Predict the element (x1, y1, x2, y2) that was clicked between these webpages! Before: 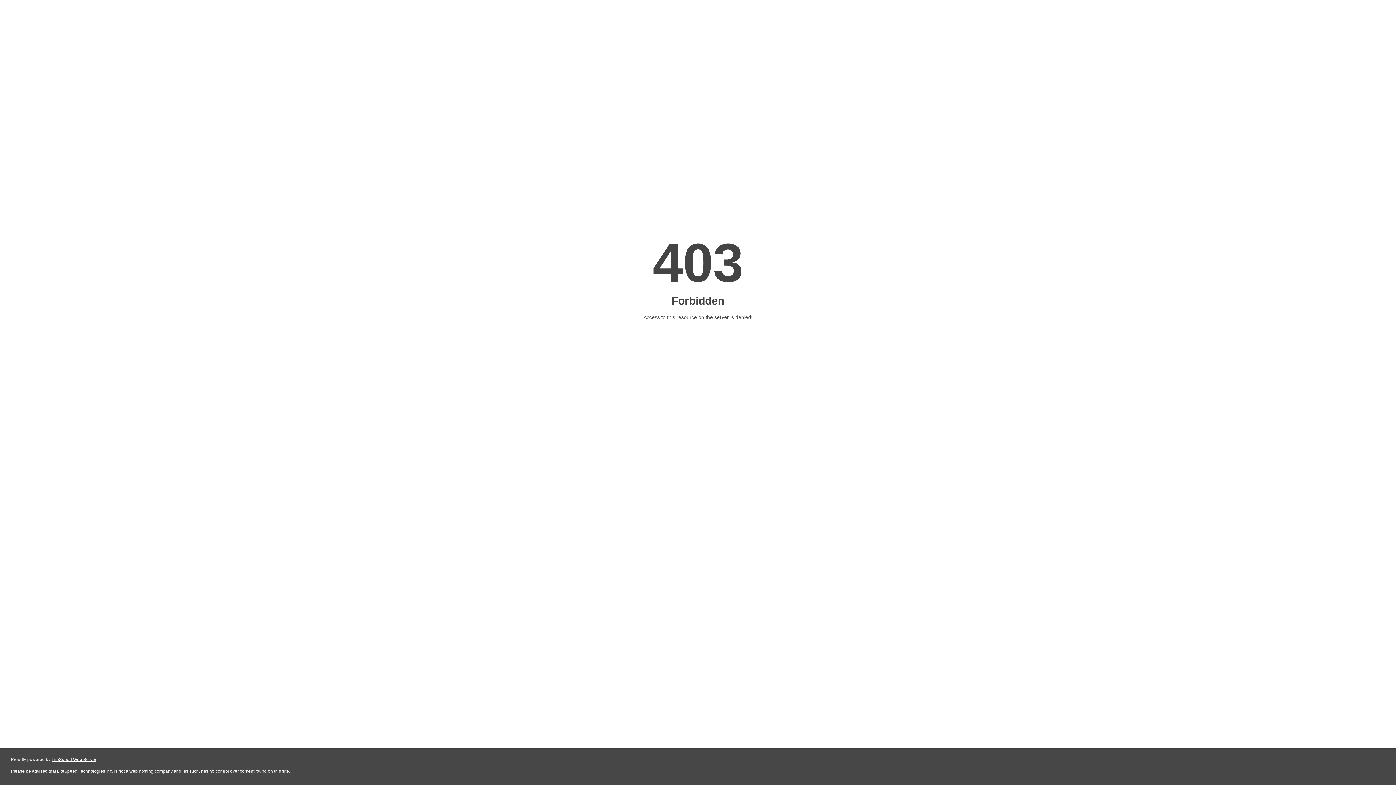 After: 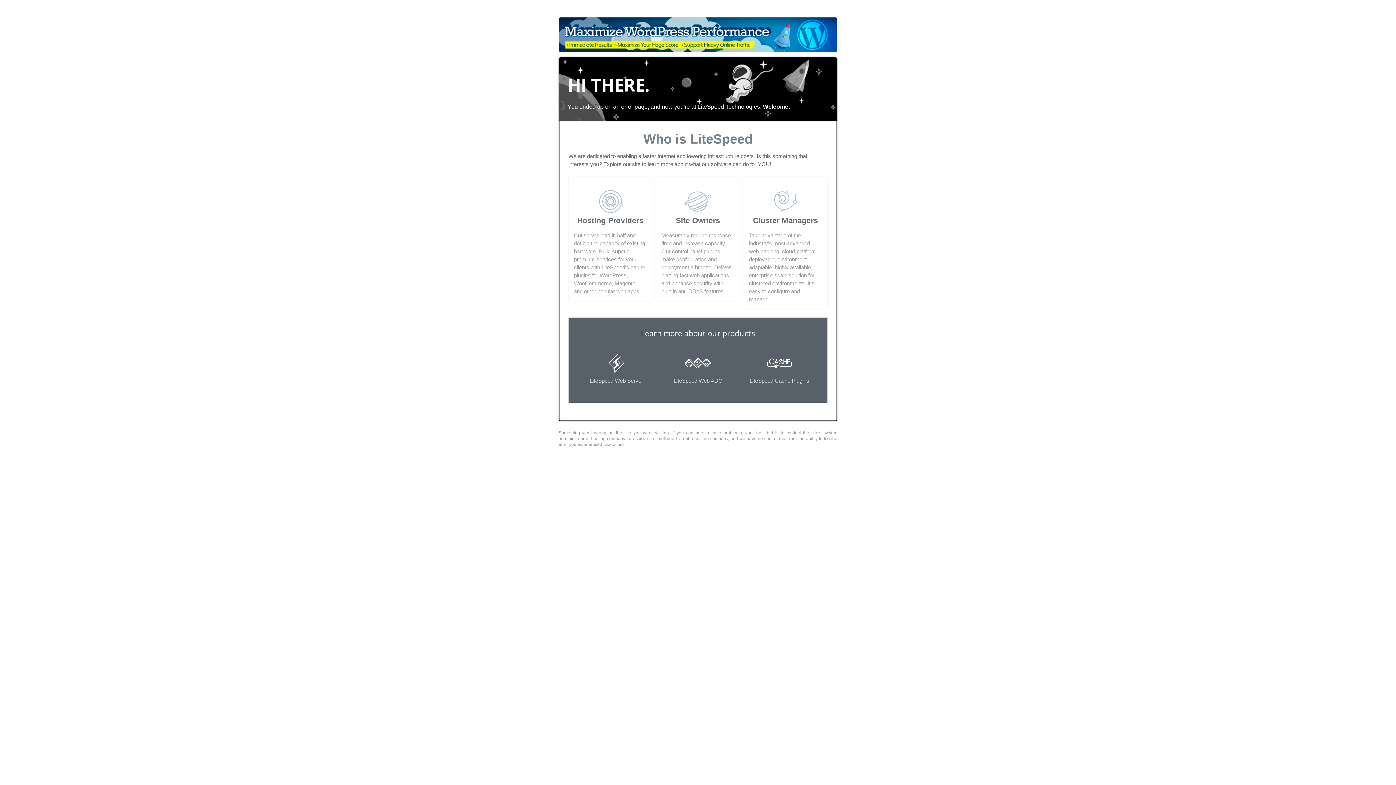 Action: bbox: (51, 757, 96, 762) label: LiteSpeed Web Server